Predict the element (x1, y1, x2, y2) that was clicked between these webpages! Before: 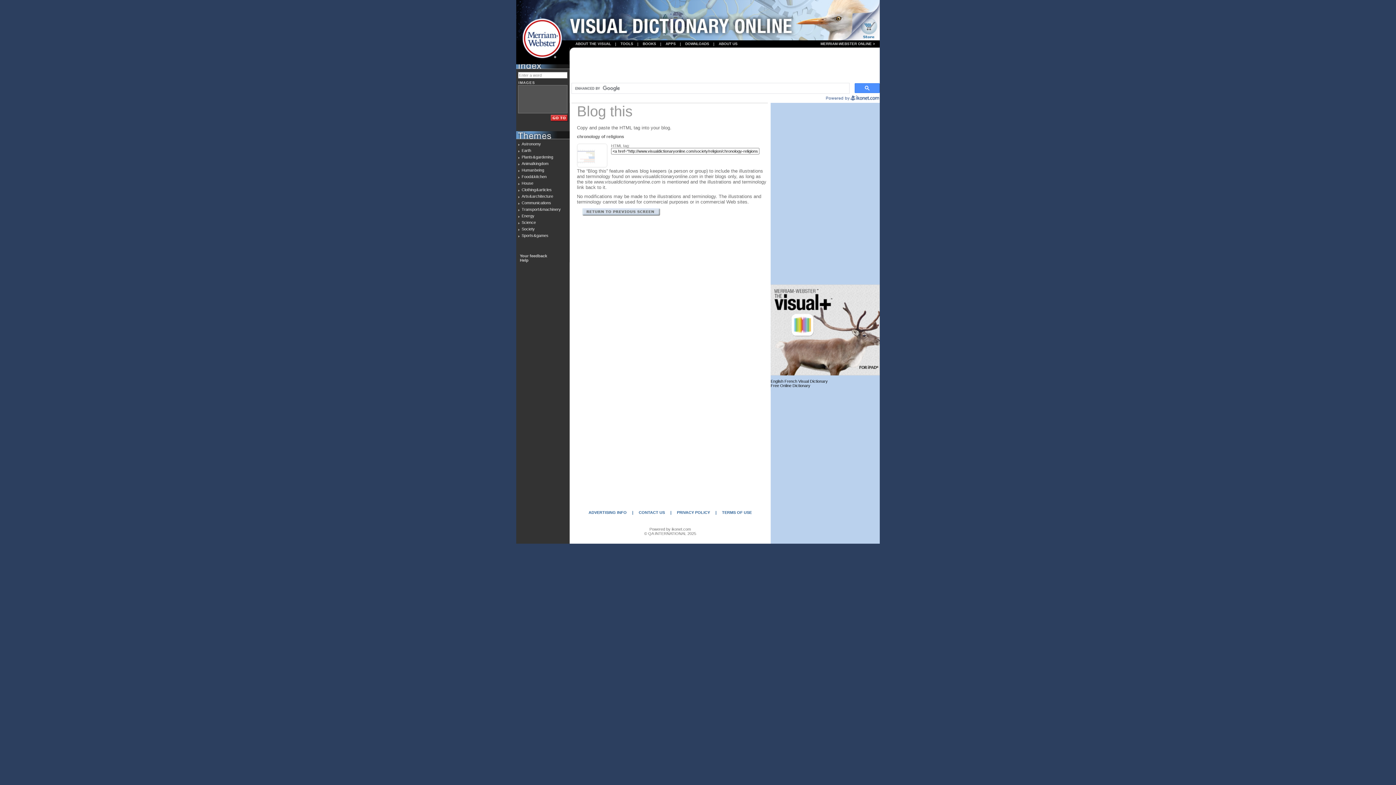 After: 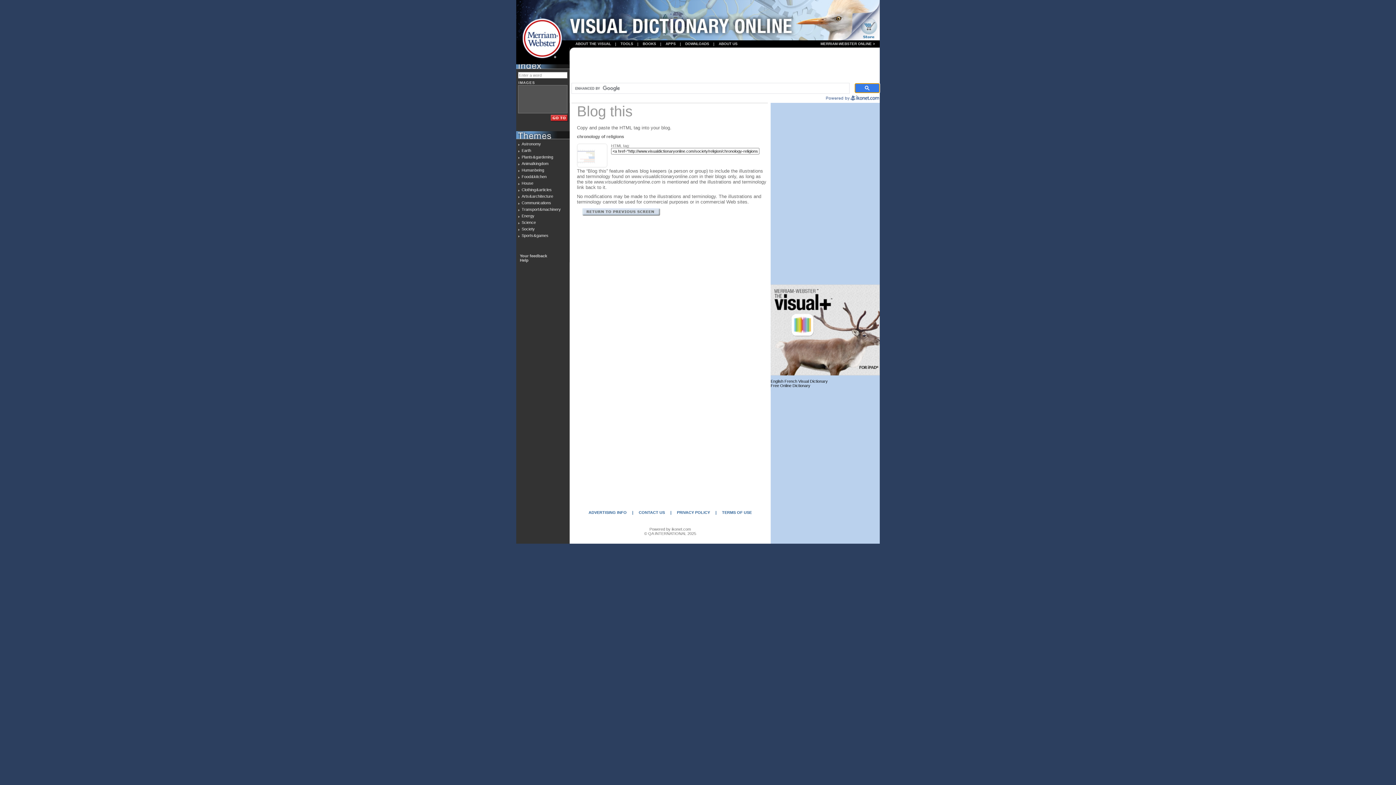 Action: bbox: (854, 83, 880, 93)